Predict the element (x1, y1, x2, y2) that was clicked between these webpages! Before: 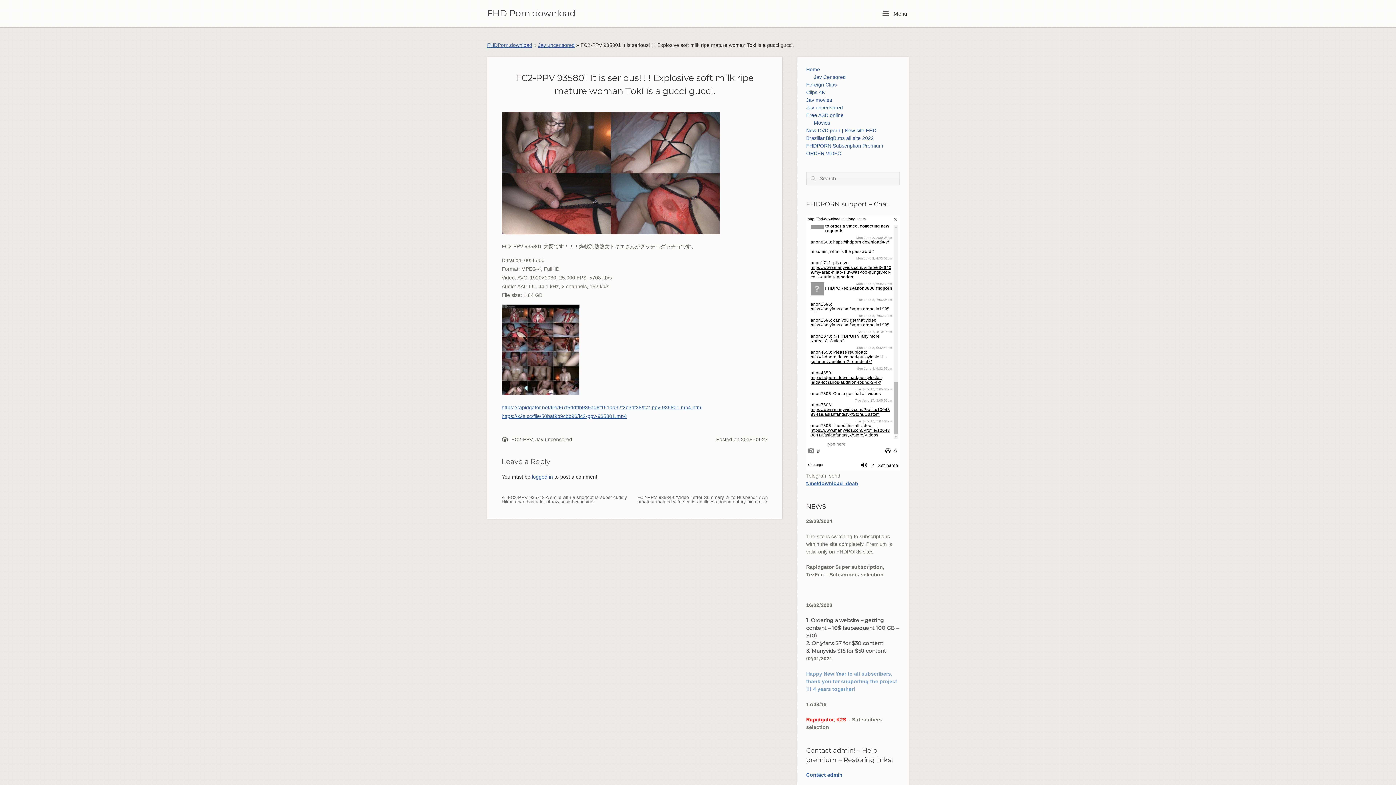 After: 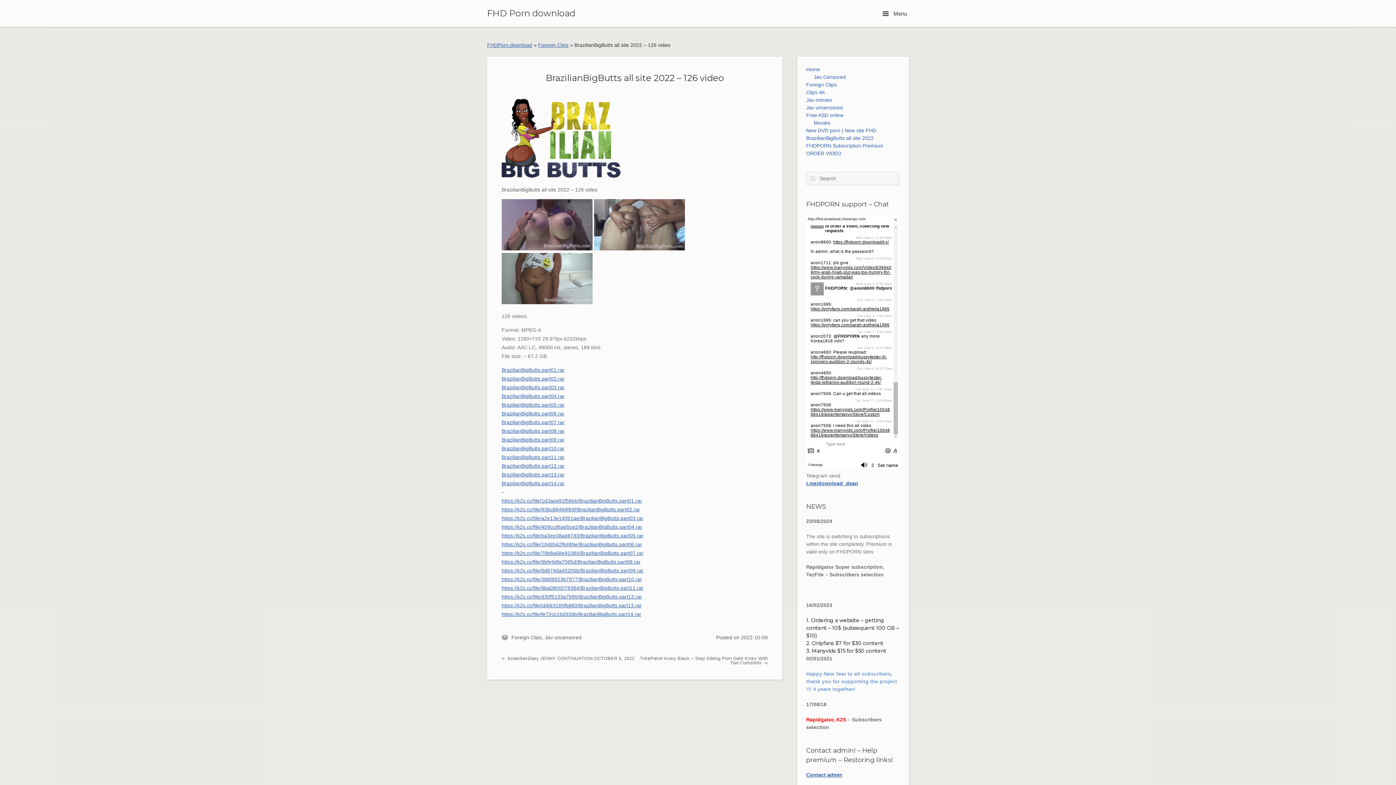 Action: bbox: (806, 135, 874, 141) label: BrazilianBigButts all site 2022